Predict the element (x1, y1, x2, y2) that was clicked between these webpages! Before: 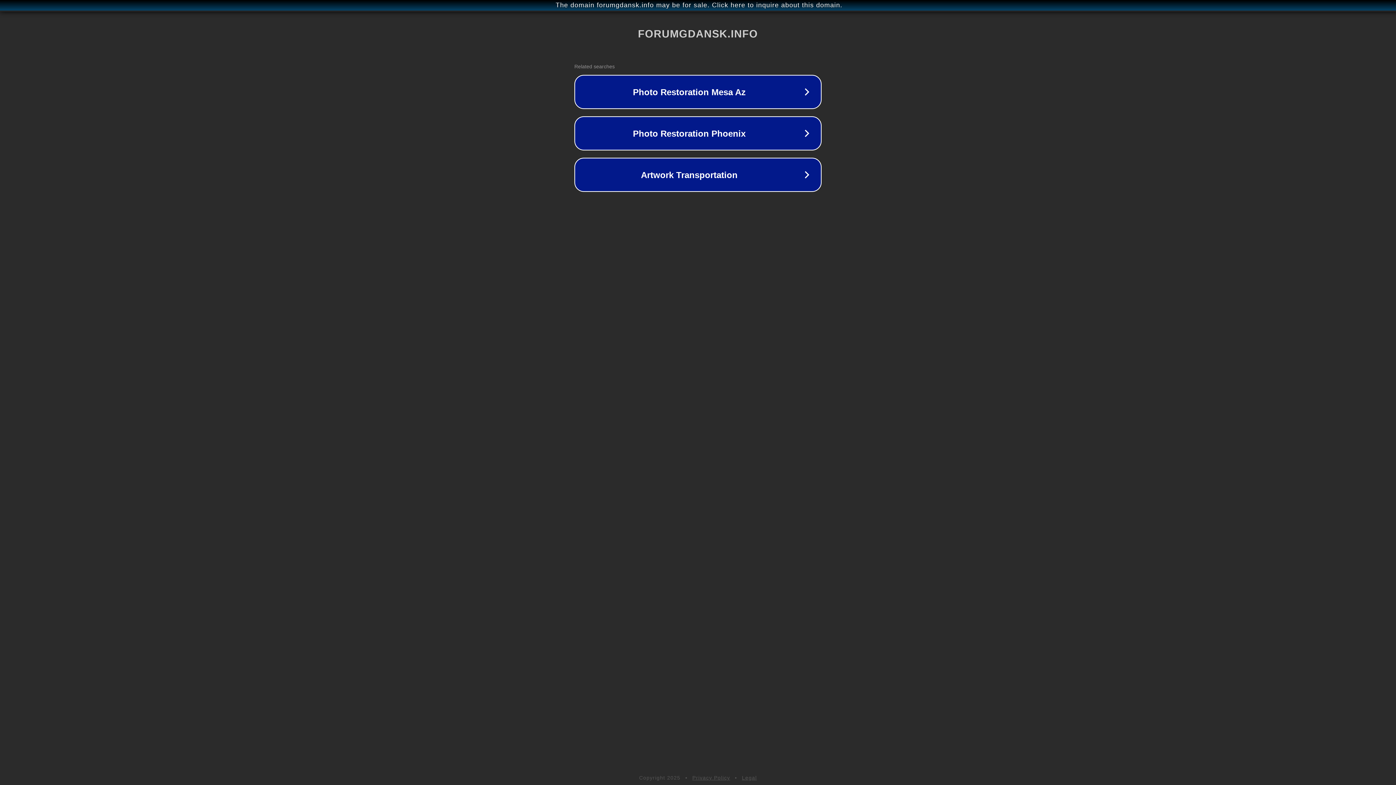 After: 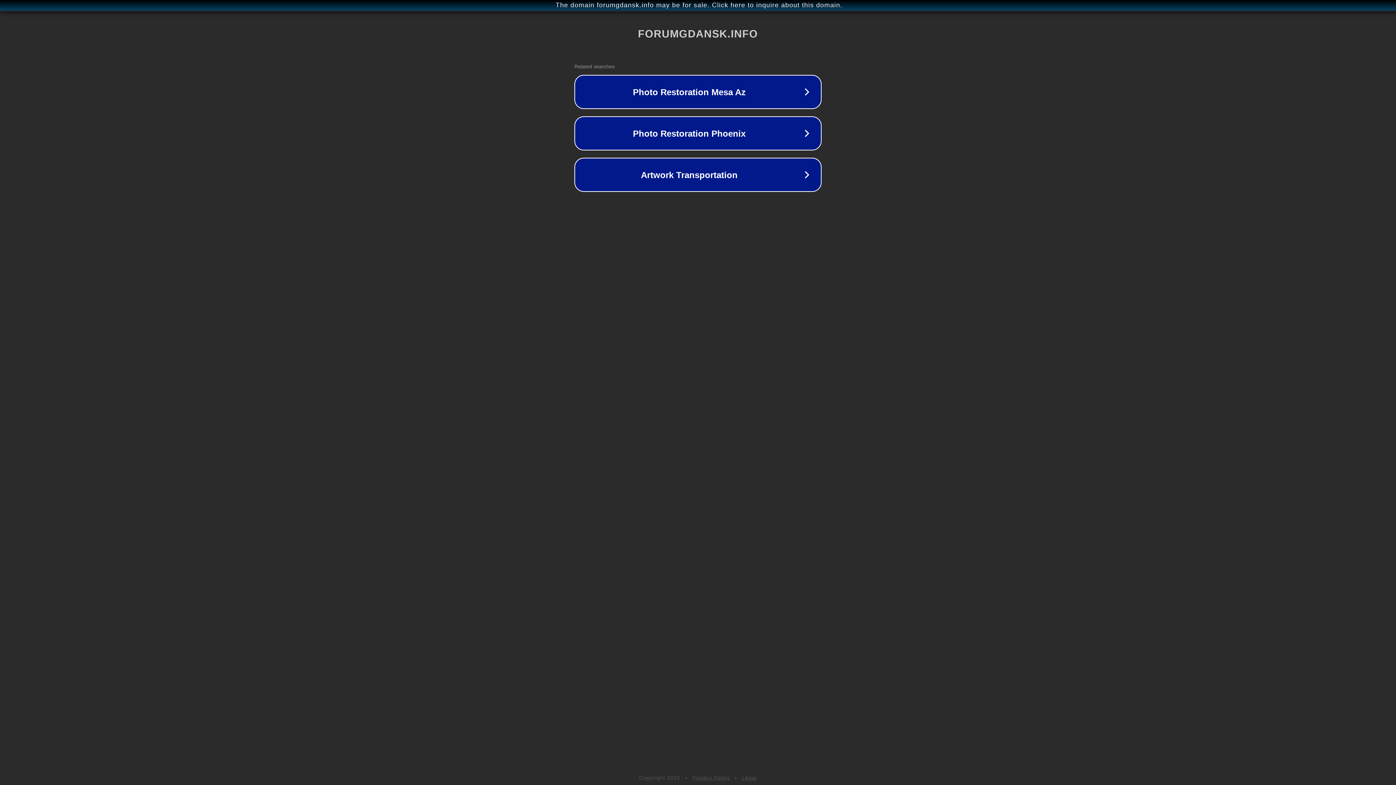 Action: bbox: (742, 775, 757, 781) label: Legal